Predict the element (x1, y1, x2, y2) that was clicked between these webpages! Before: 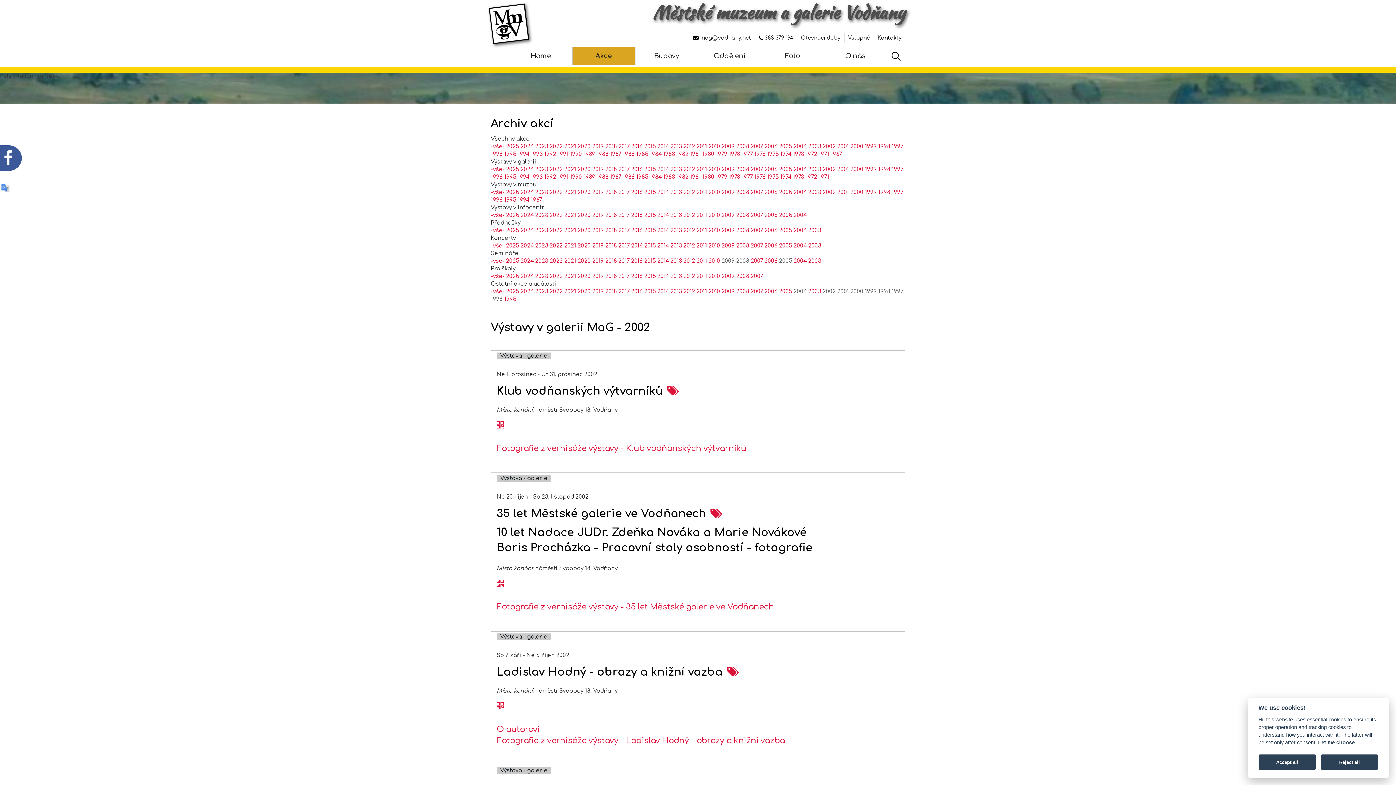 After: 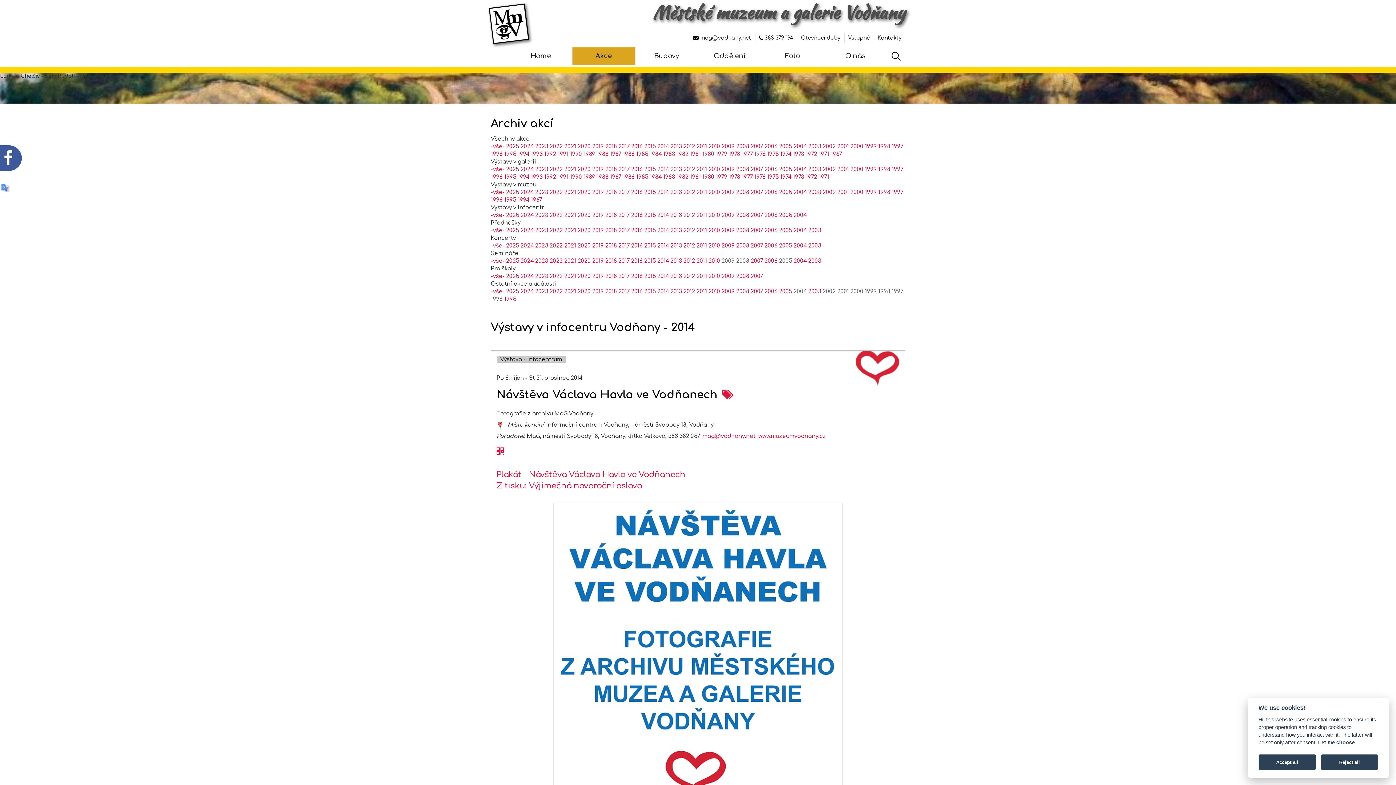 Action: bbox: (657, 212, 669, 218) label: 2014